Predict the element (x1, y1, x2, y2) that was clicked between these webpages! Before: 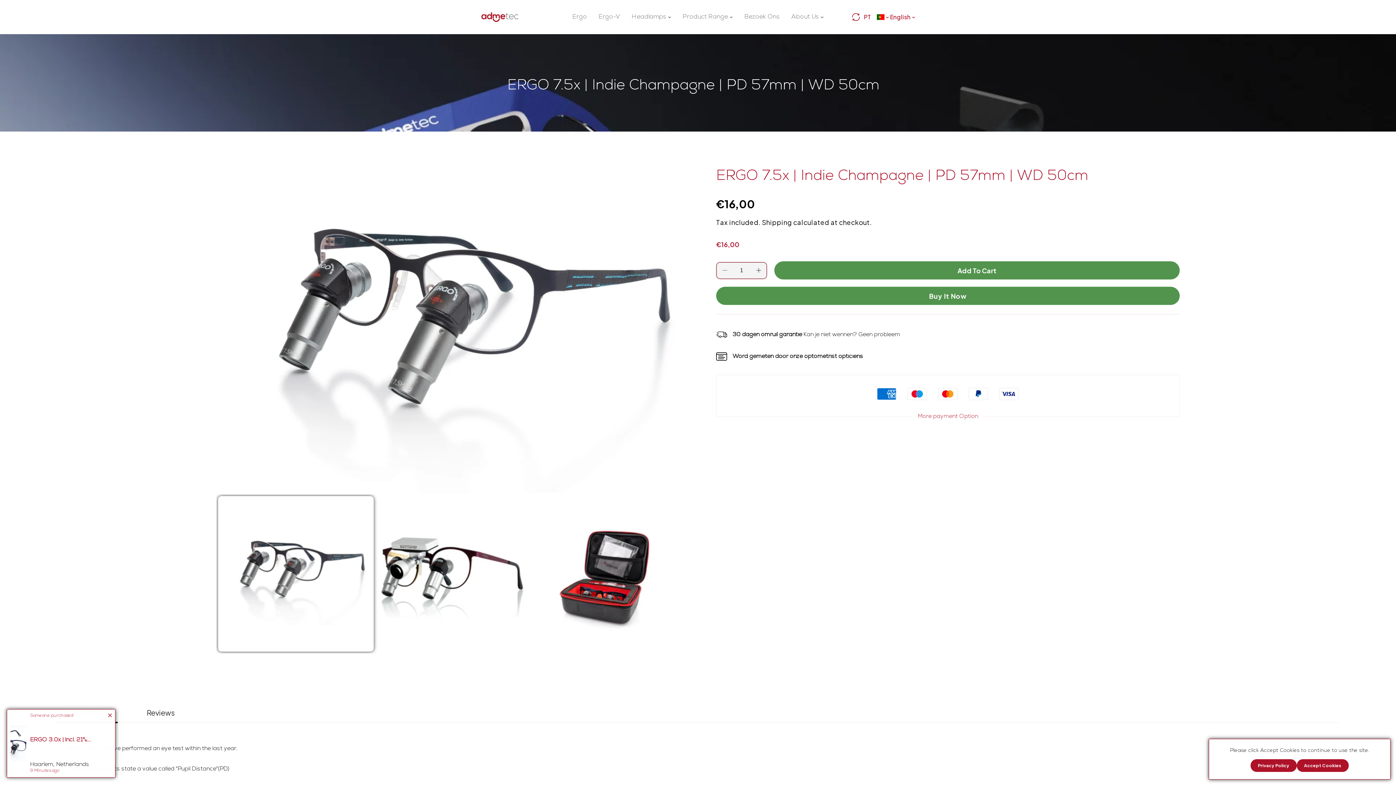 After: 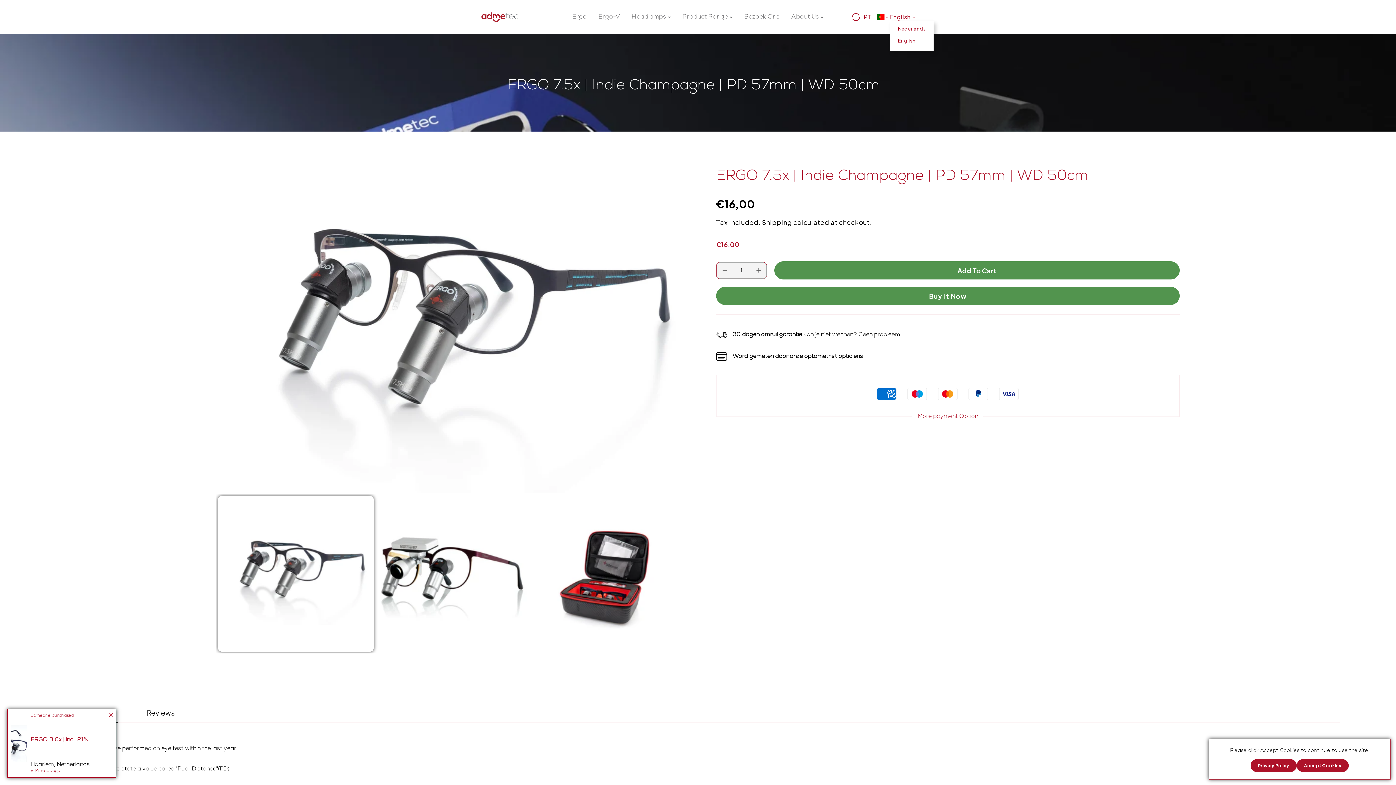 Action: label: English bbox: (890, 9, 916, 24)